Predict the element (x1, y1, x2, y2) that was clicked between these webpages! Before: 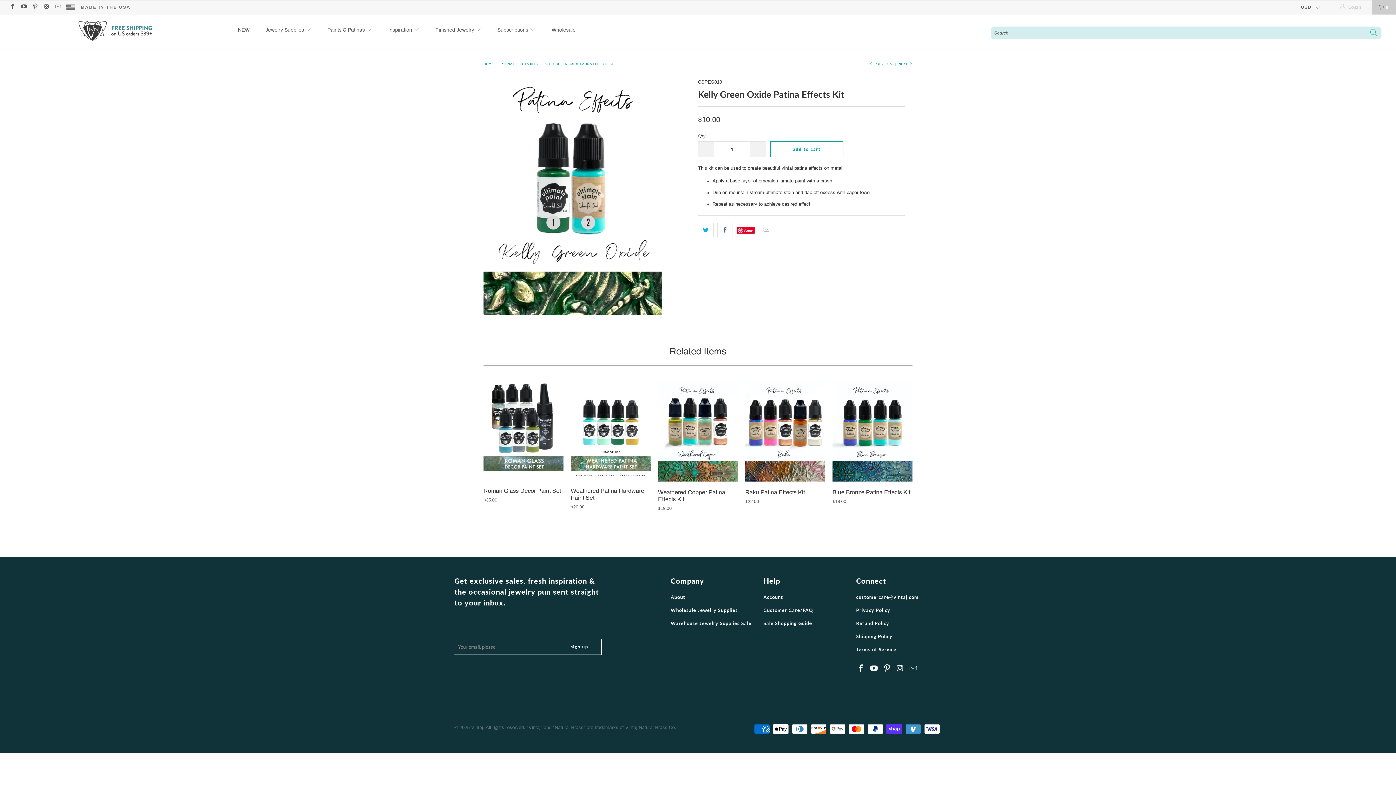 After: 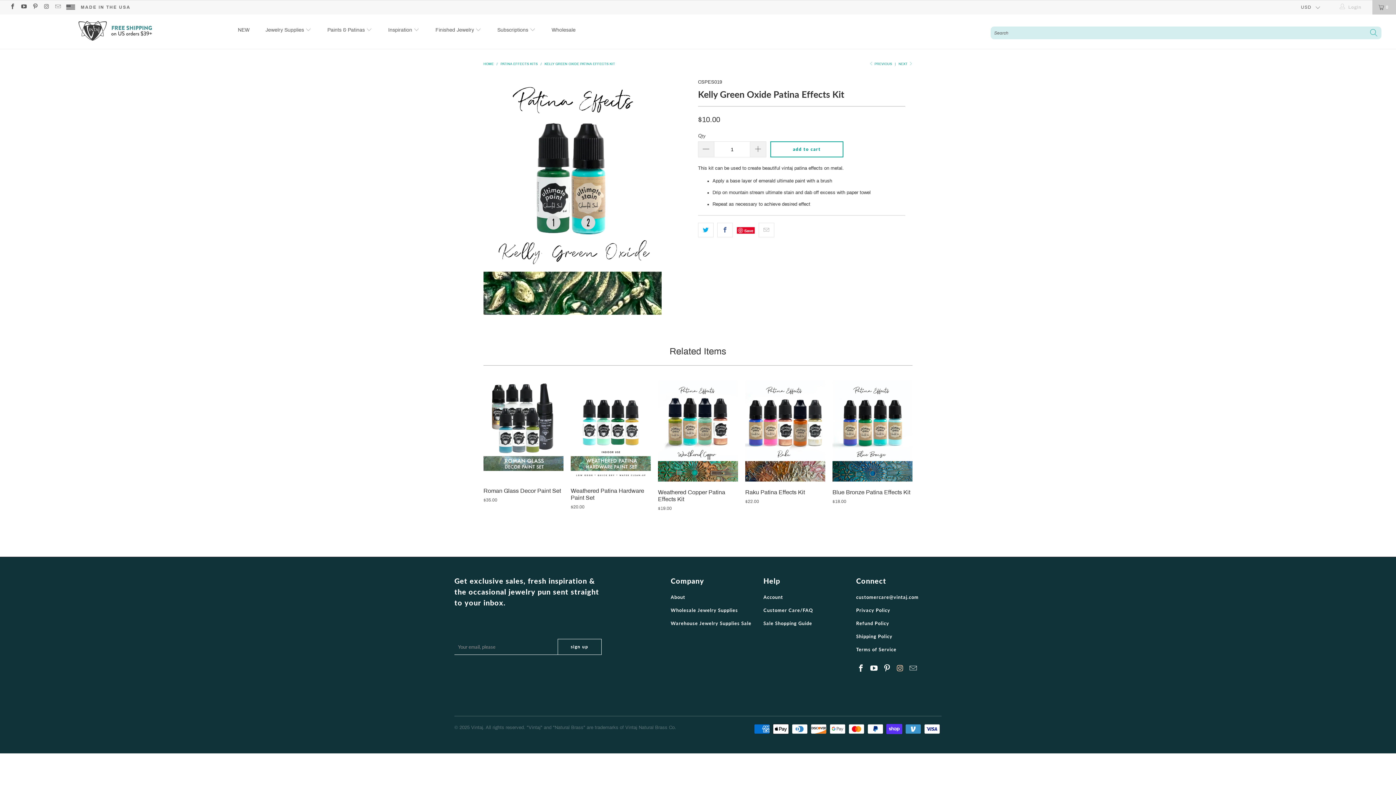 Action: bbox: (895, 664, 905, 672)